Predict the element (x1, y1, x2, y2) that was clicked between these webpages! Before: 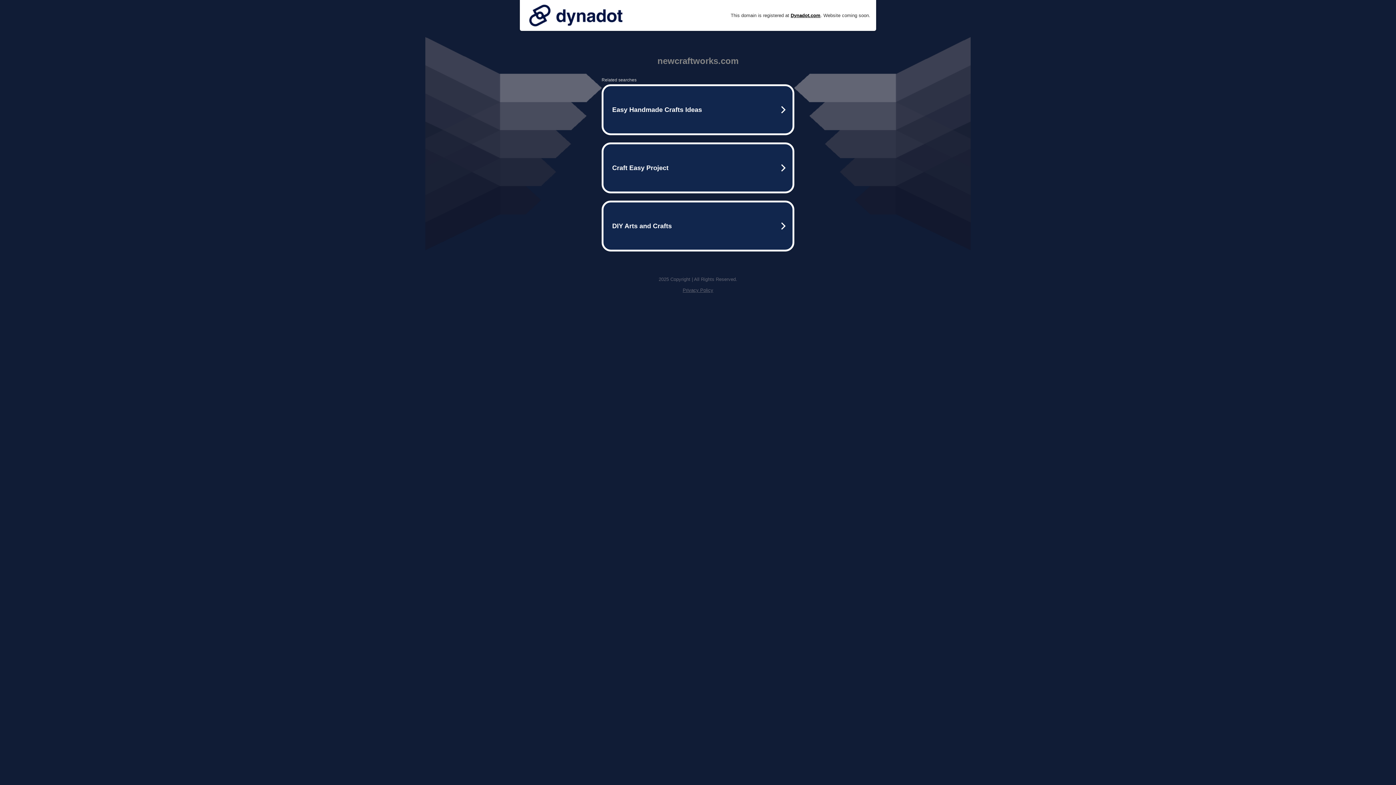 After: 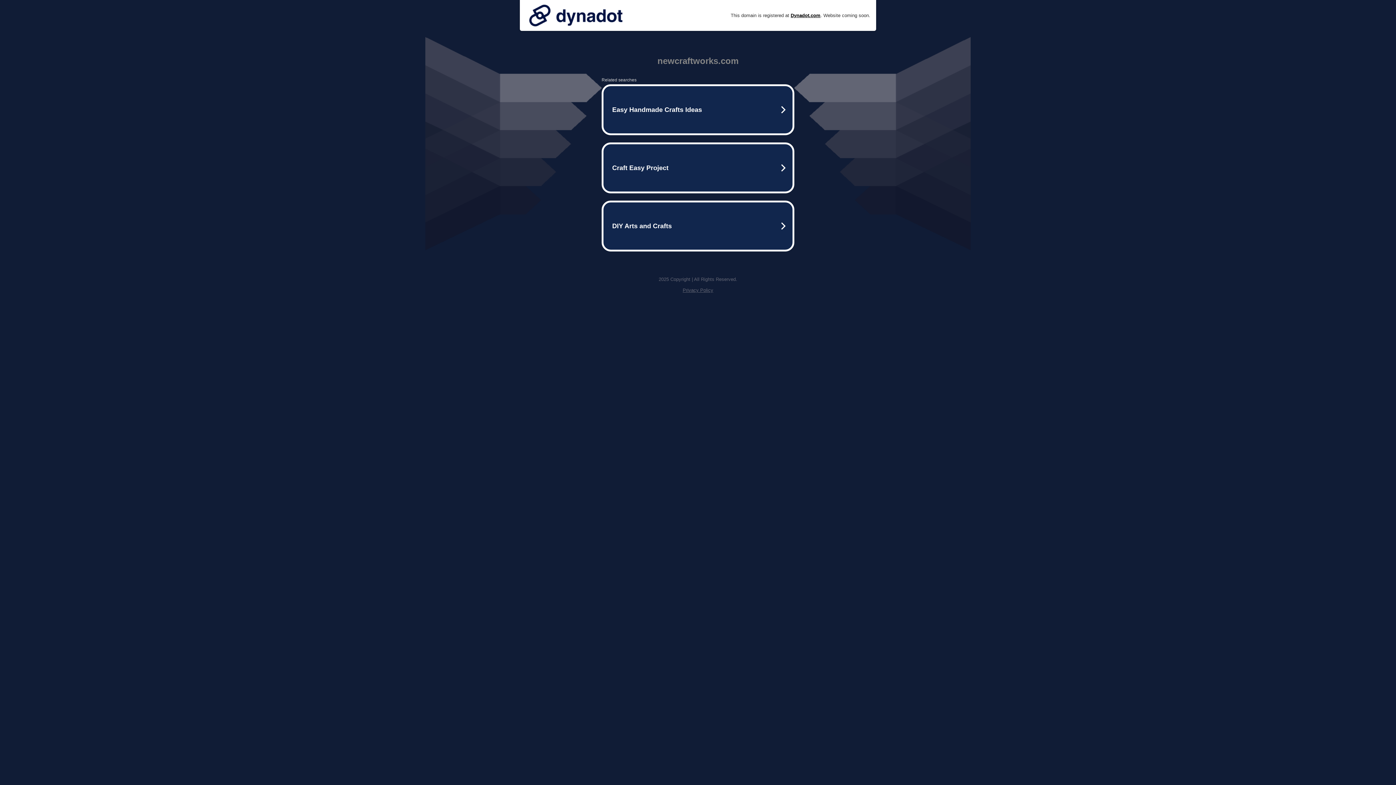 Action: bbox: (525, 0, 626, 30)